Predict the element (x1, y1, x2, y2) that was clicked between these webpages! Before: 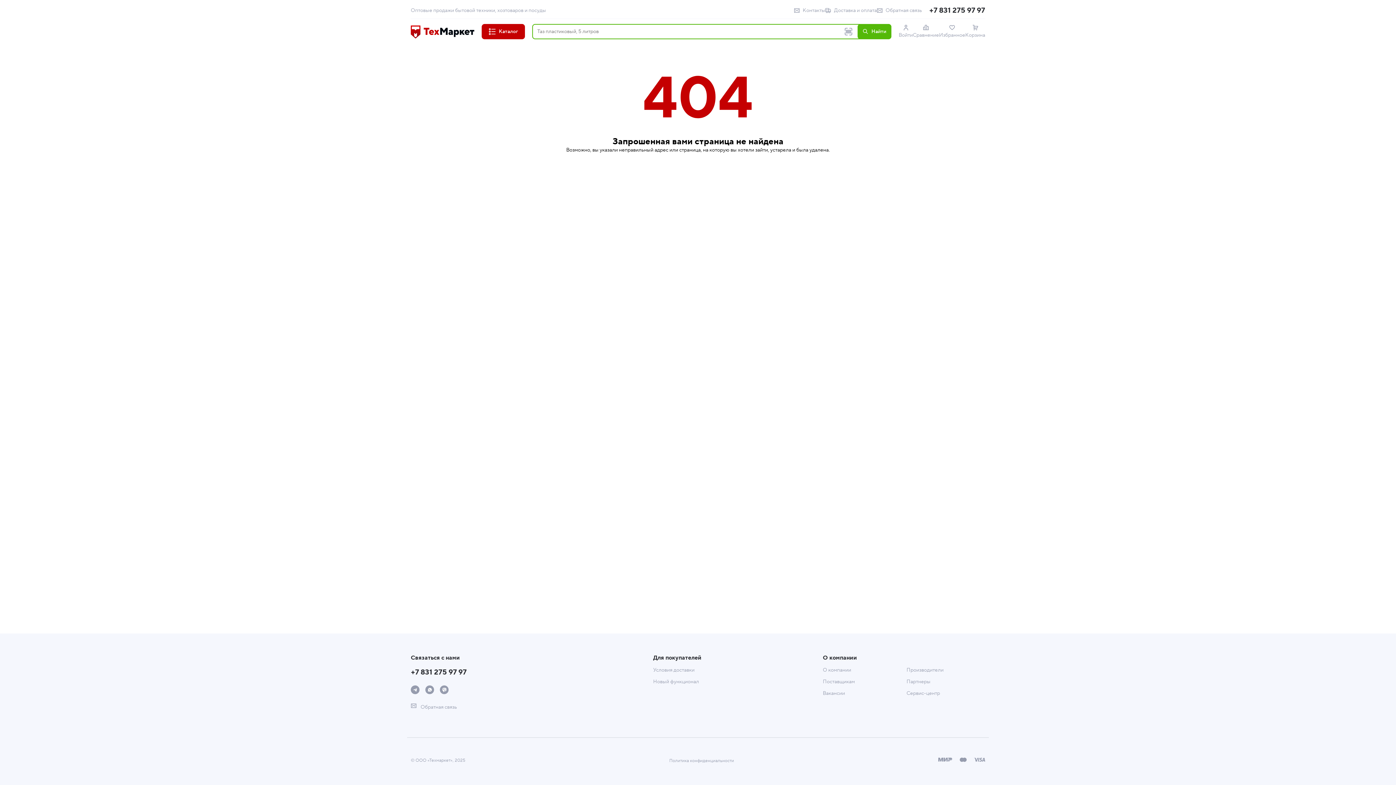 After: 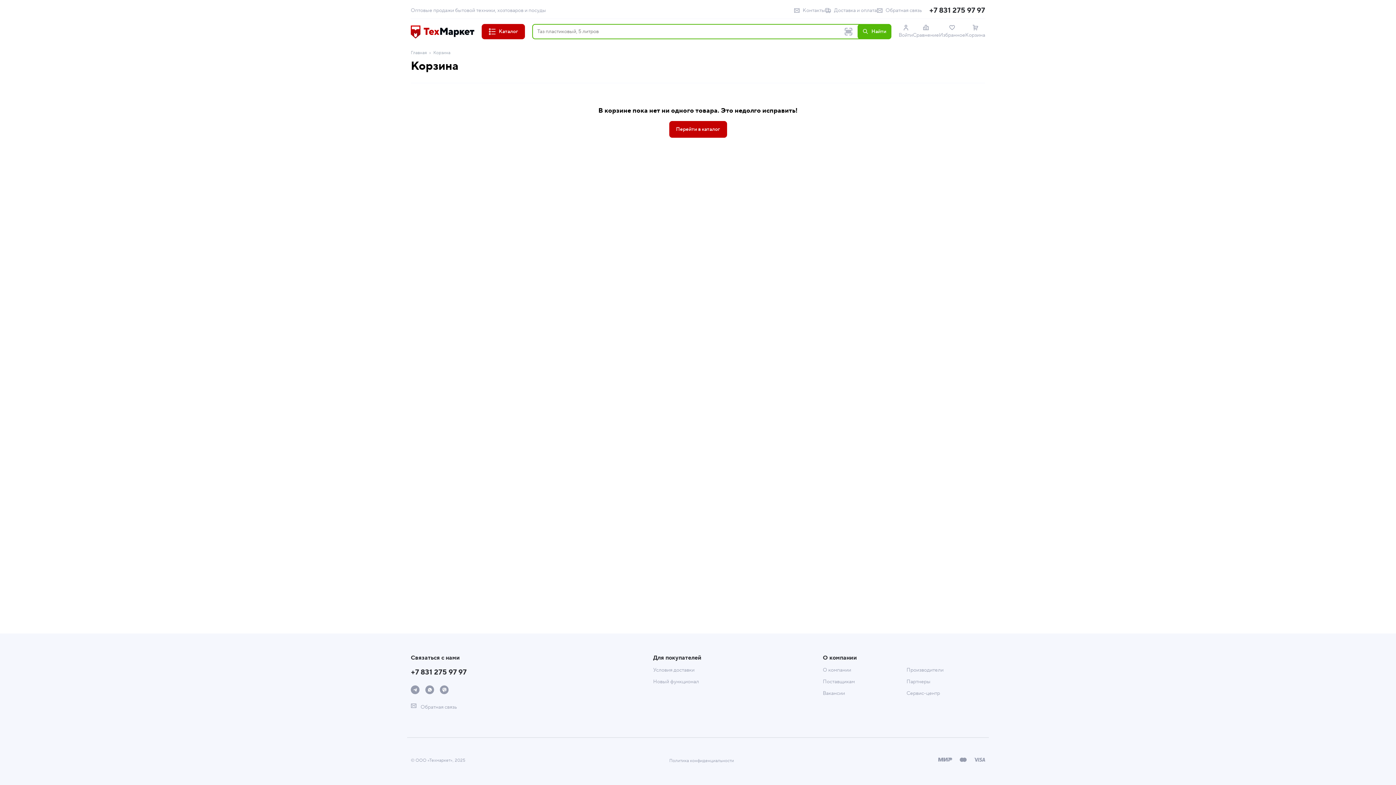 Action: bbox: (965, 24, 985, 38) label: Корзина